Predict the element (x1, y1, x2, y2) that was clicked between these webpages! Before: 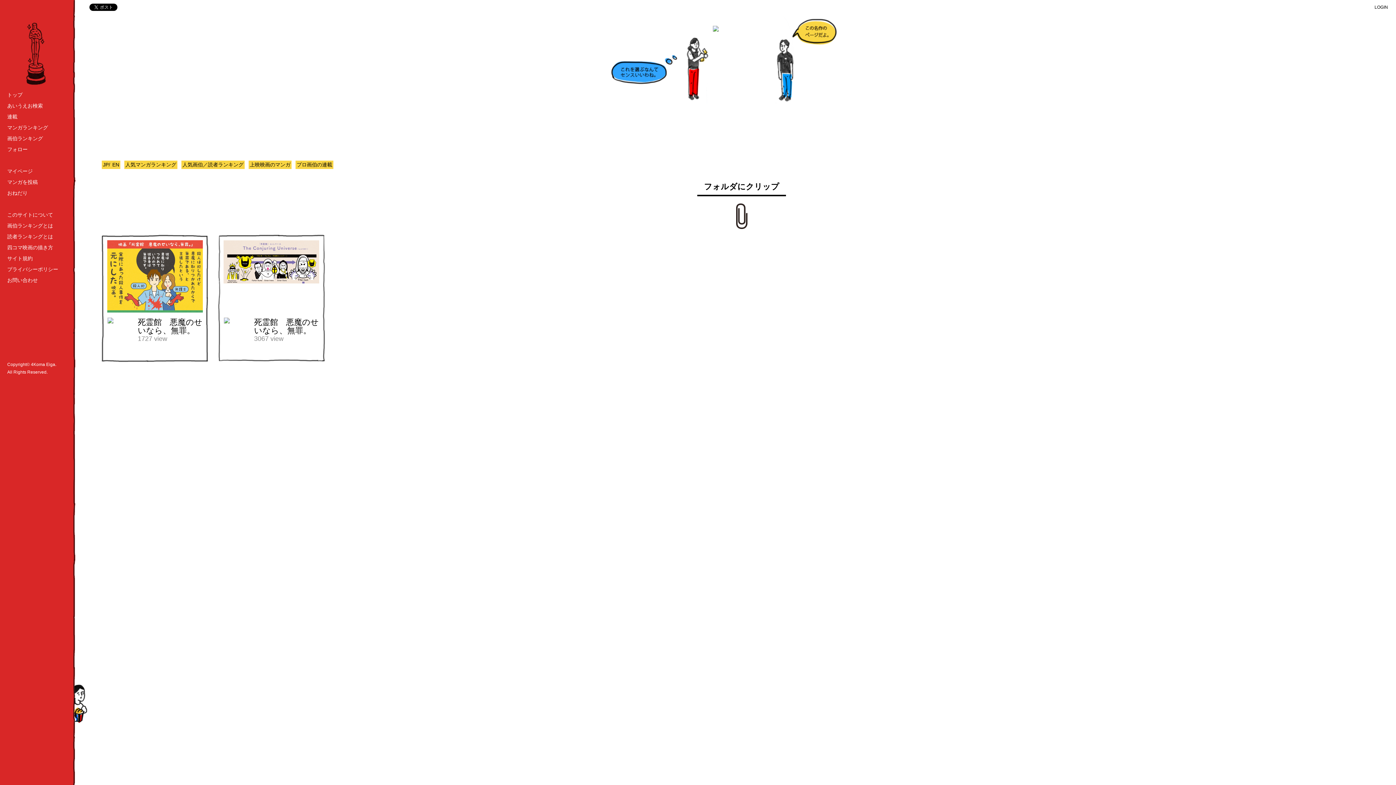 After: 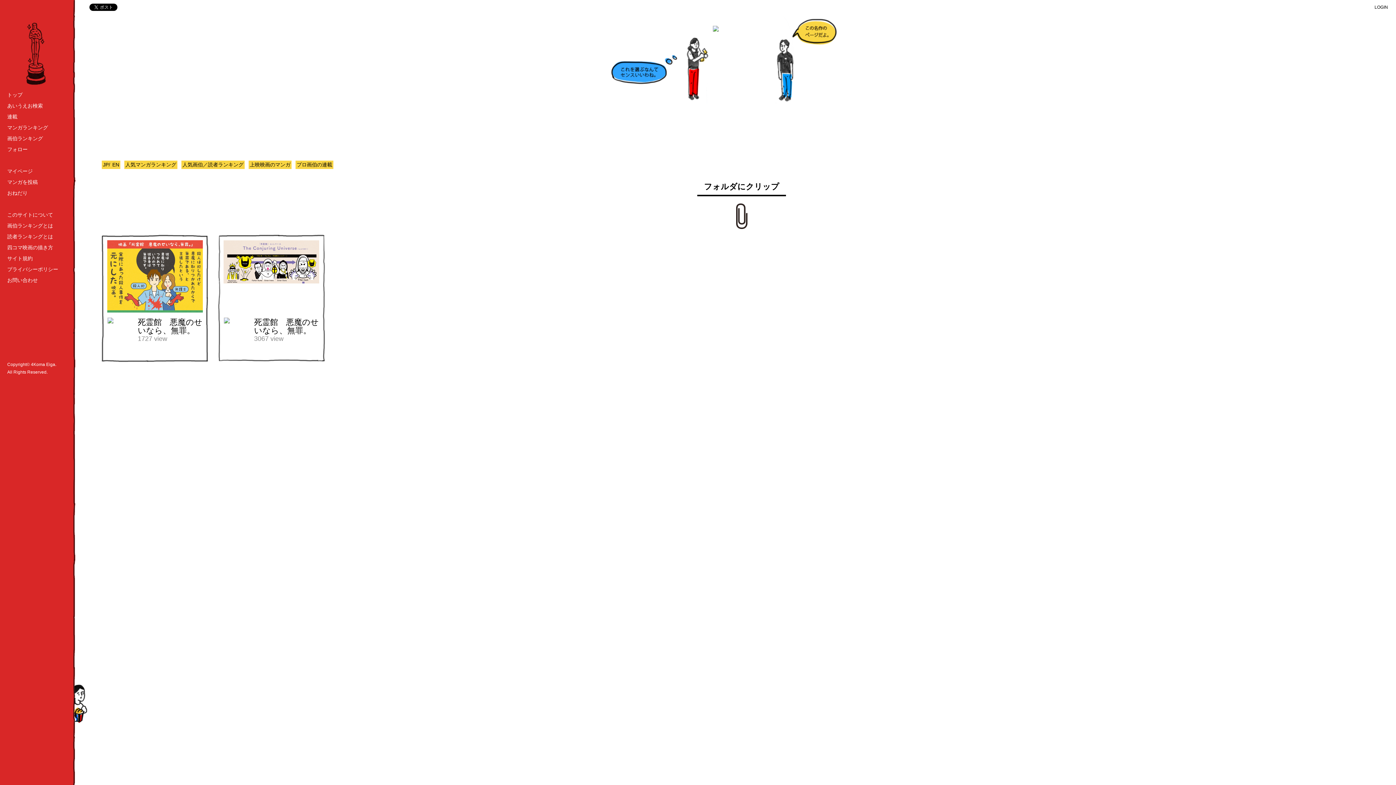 Action: bbox: (224, 317, 229, 322)